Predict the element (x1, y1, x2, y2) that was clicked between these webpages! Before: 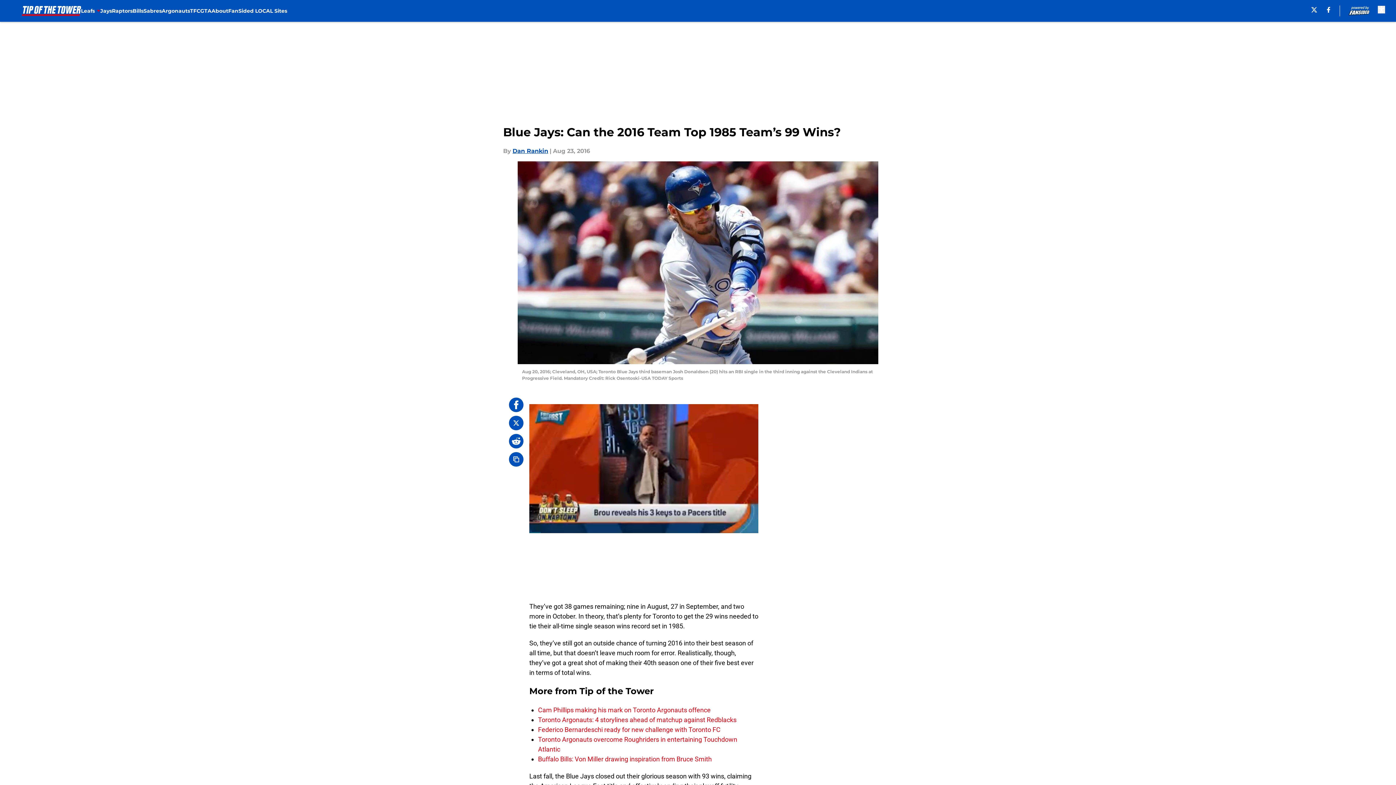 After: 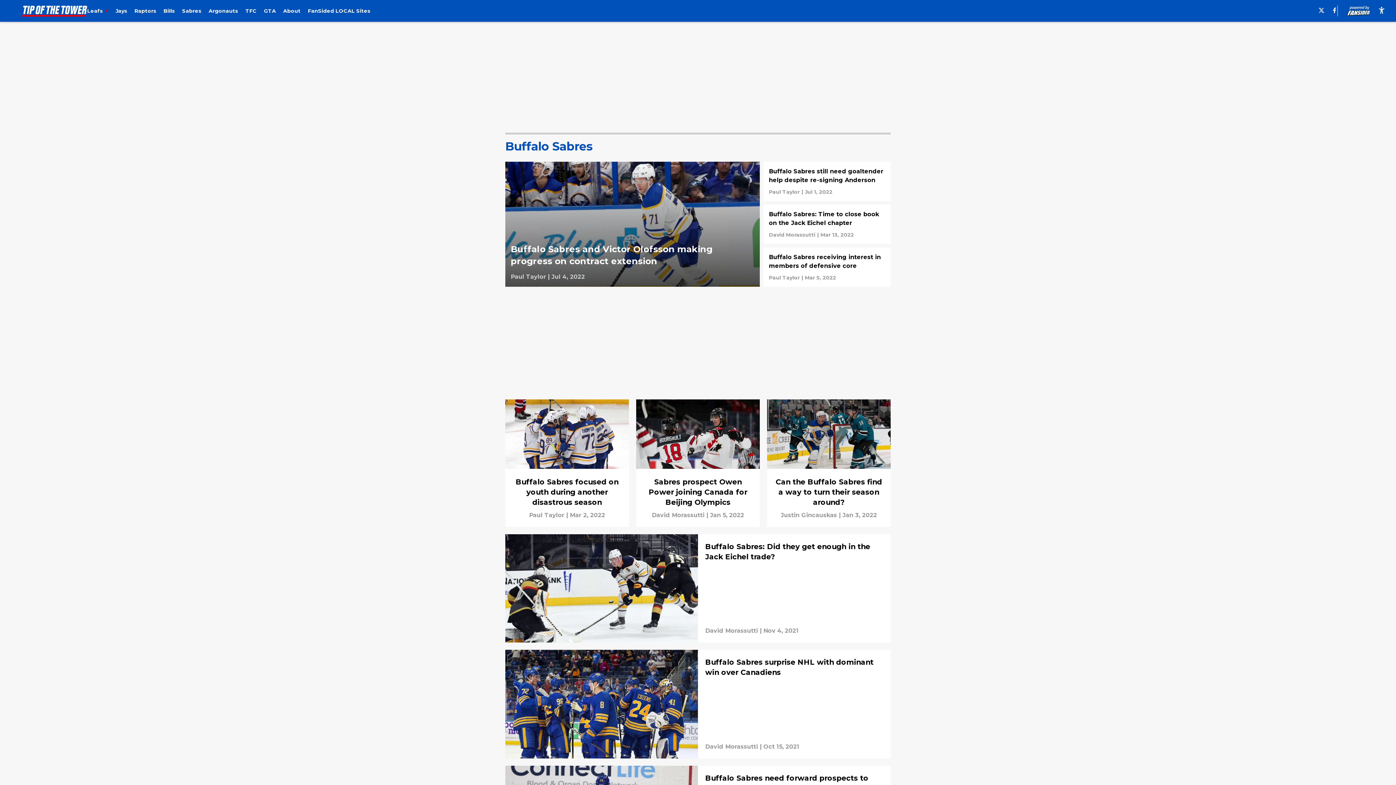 Action: label: Sabres bbox: (143, 0, 161, 21)